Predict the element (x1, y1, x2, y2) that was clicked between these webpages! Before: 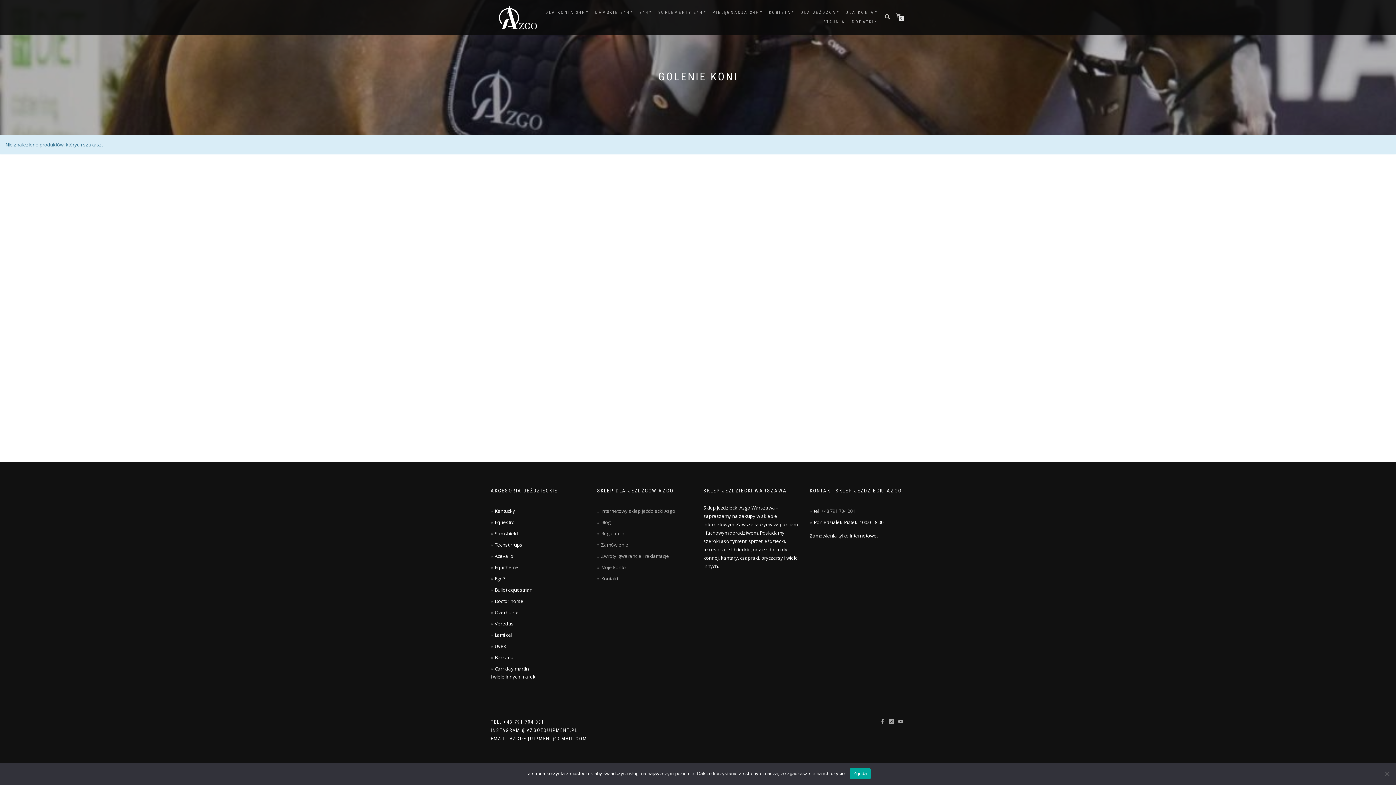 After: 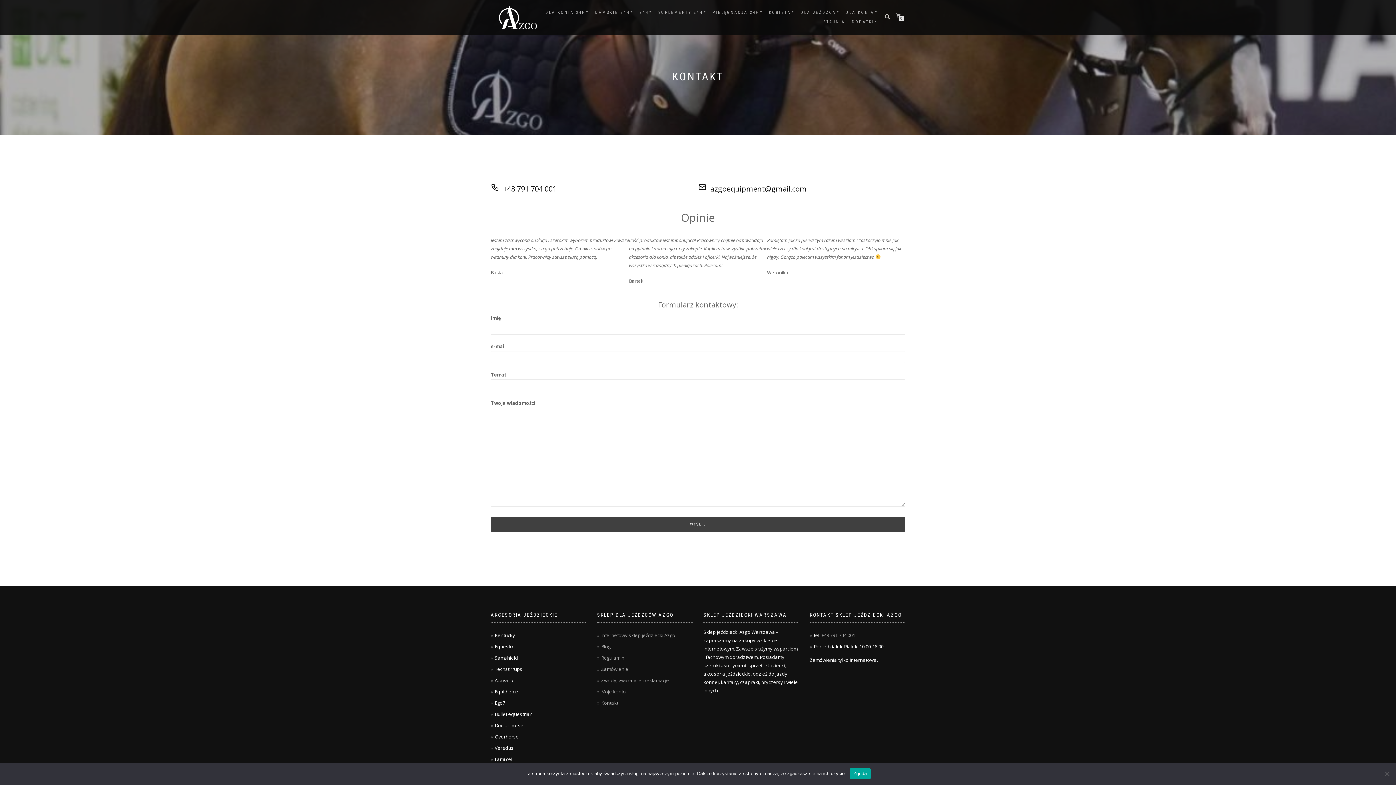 Action: label: Kontakt bbox: (601, 575, 618, 582)